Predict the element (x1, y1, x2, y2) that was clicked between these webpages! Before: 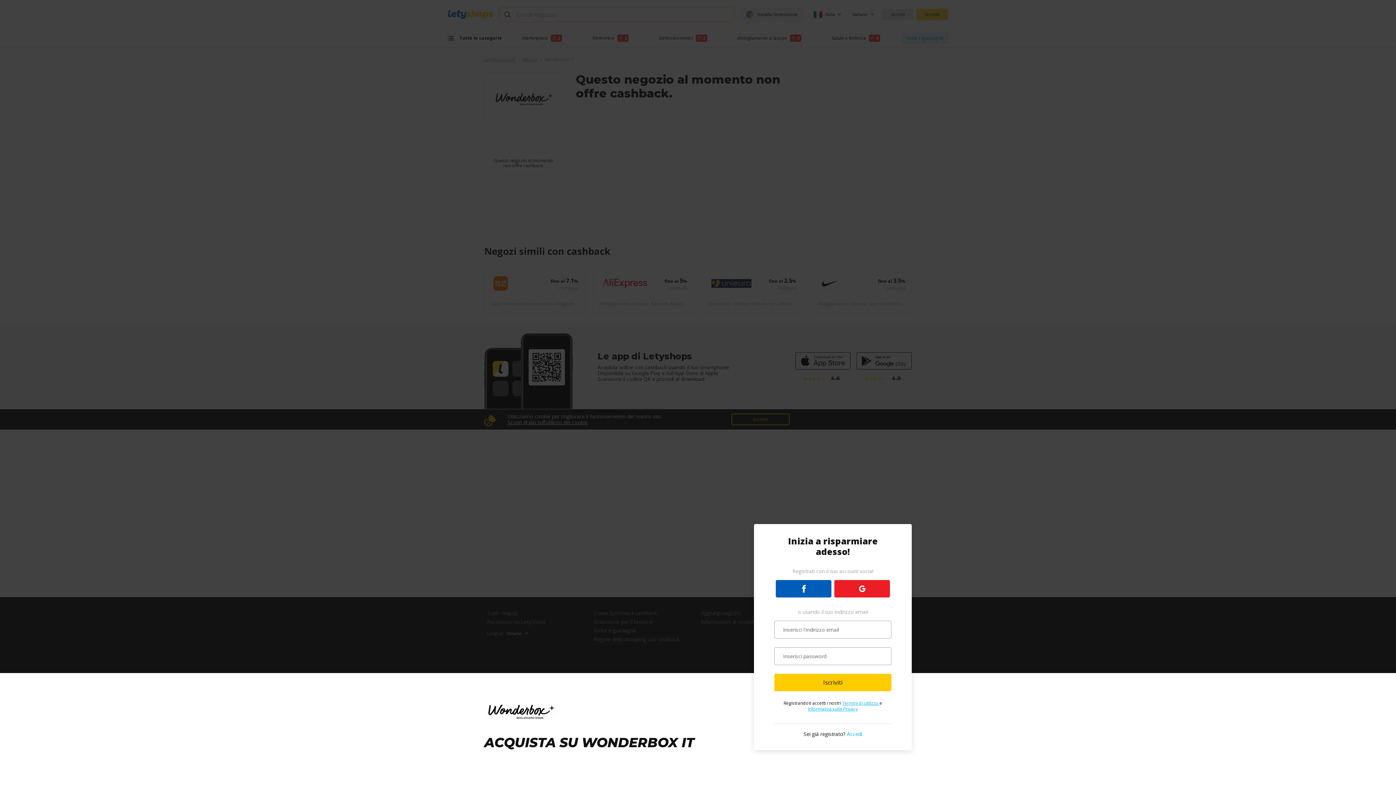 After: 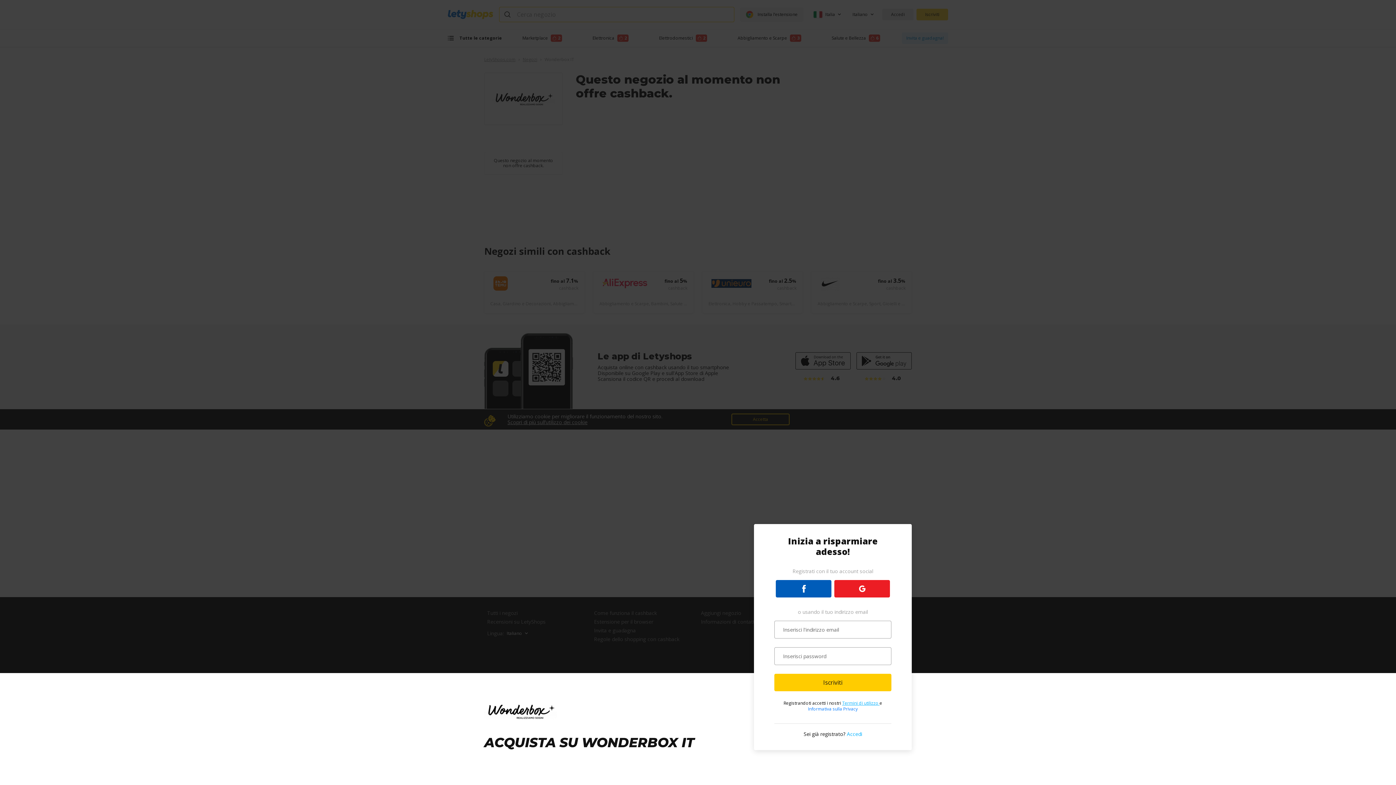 Action: label: Informativa sulla Privacy bbox: (808, 706, 858, 712)